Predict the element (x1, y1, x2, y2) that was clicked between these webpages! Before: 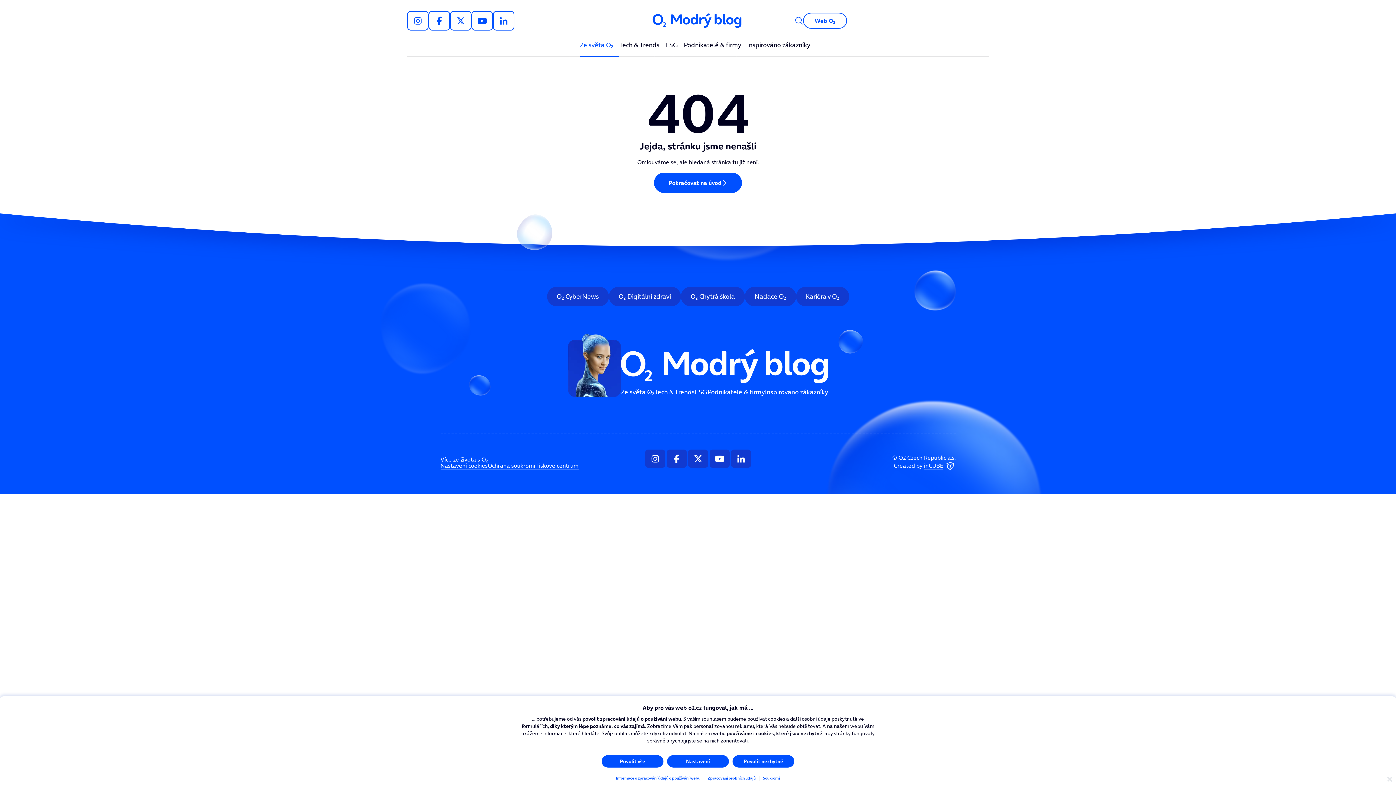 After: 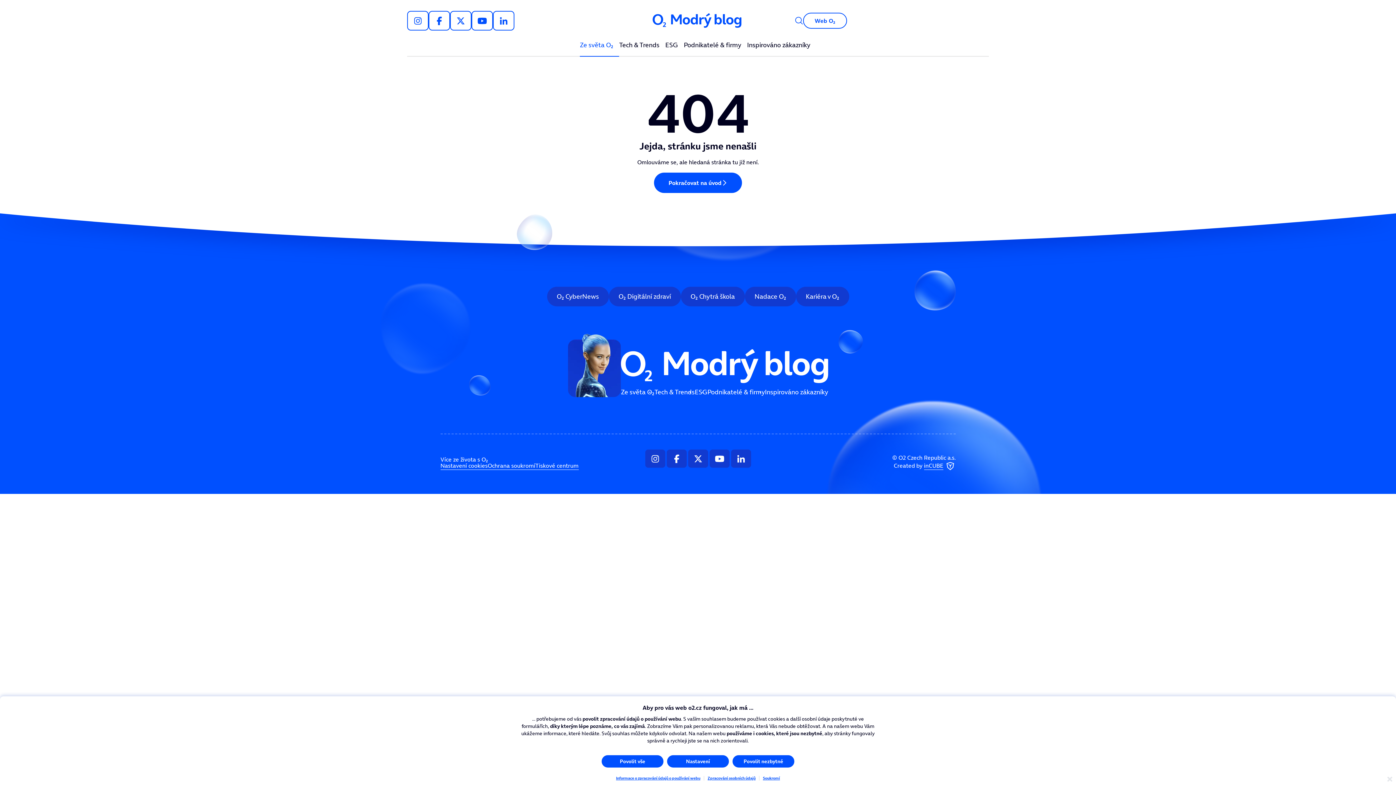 Action: bbox: (613, 41, 619, 56)